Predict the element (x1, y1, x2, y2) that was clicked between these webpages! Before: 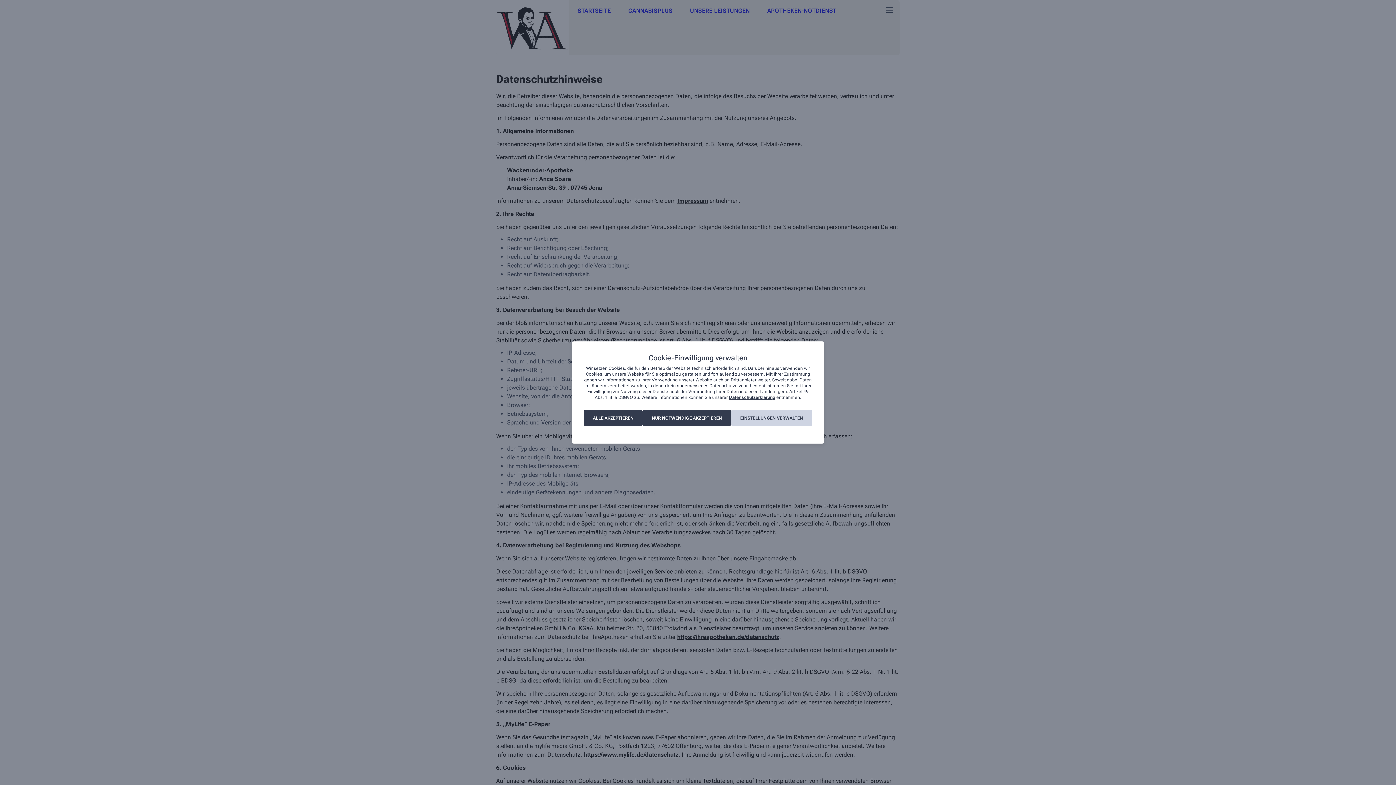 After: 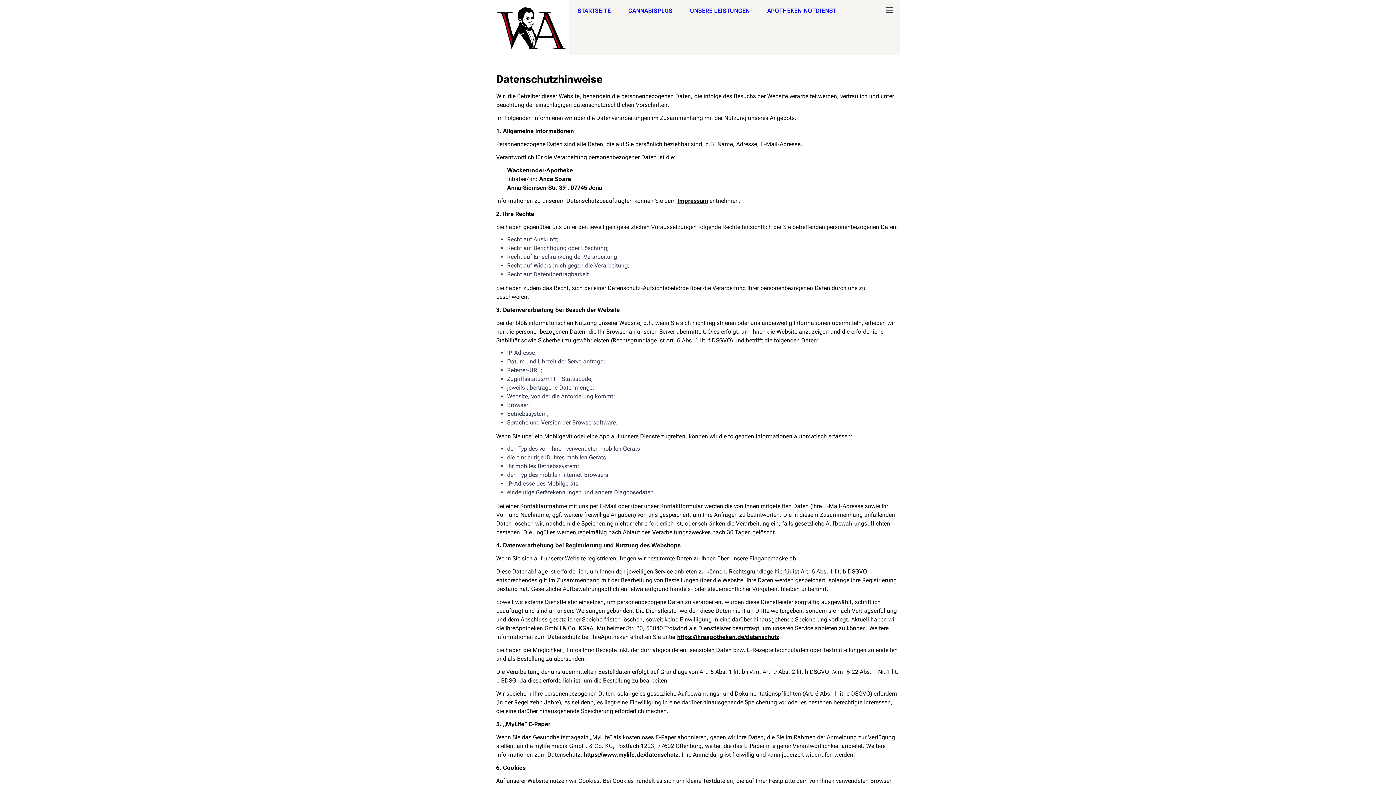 Action: label: ALLE AKZEPTIEREN bbox: (584, 410, 642, 426)